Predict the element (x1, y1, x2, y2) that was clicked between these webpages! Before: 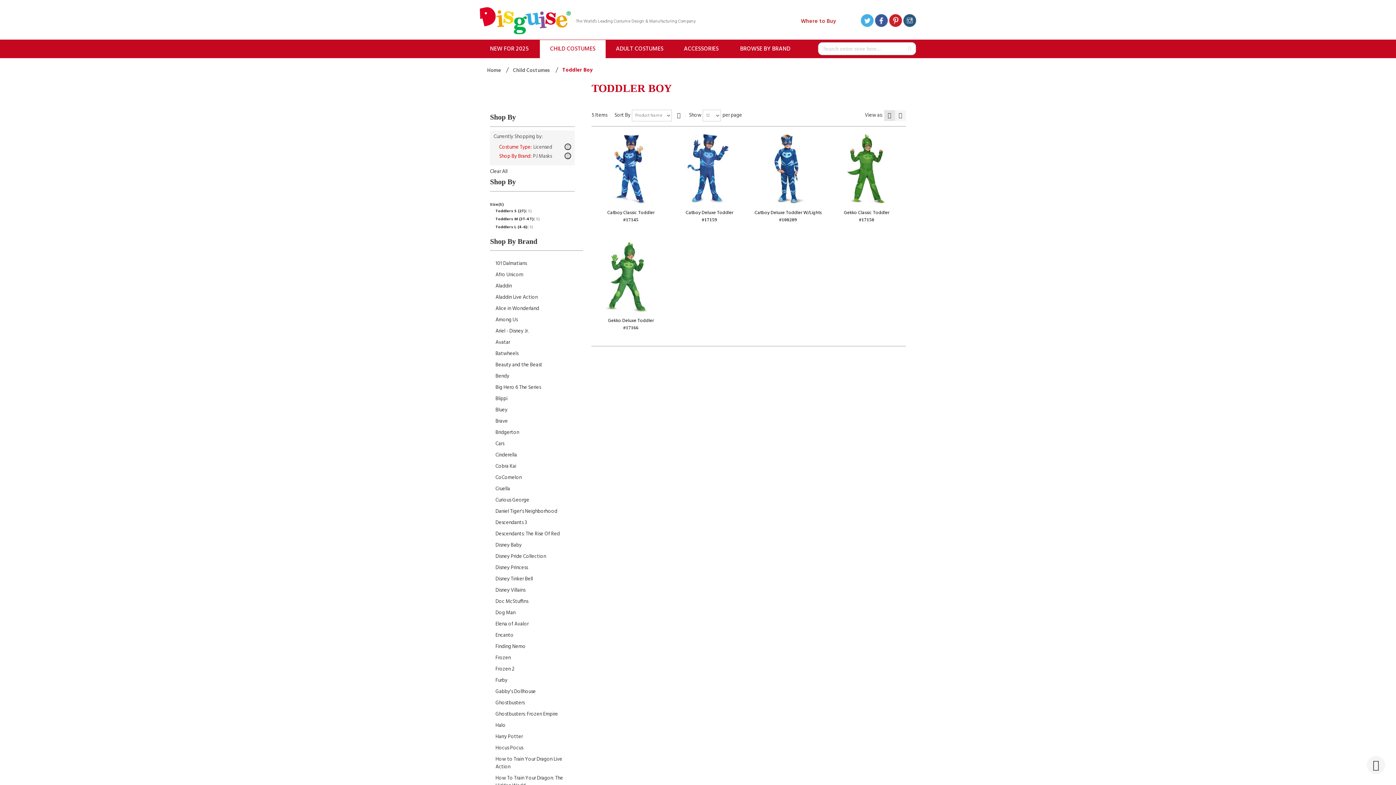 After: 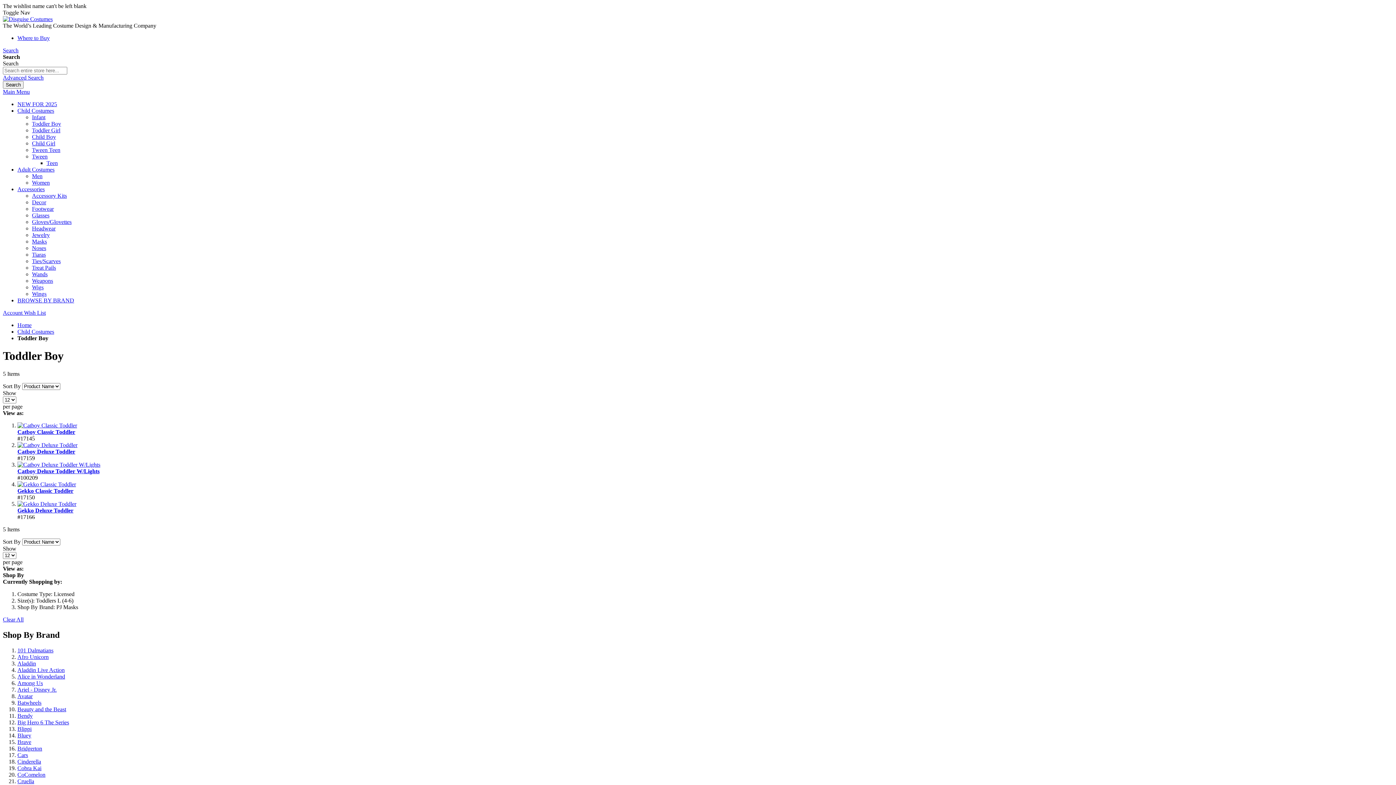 Action: label: Toddlers L (4-6) 5 bbox: (495, 223, 533, 231)